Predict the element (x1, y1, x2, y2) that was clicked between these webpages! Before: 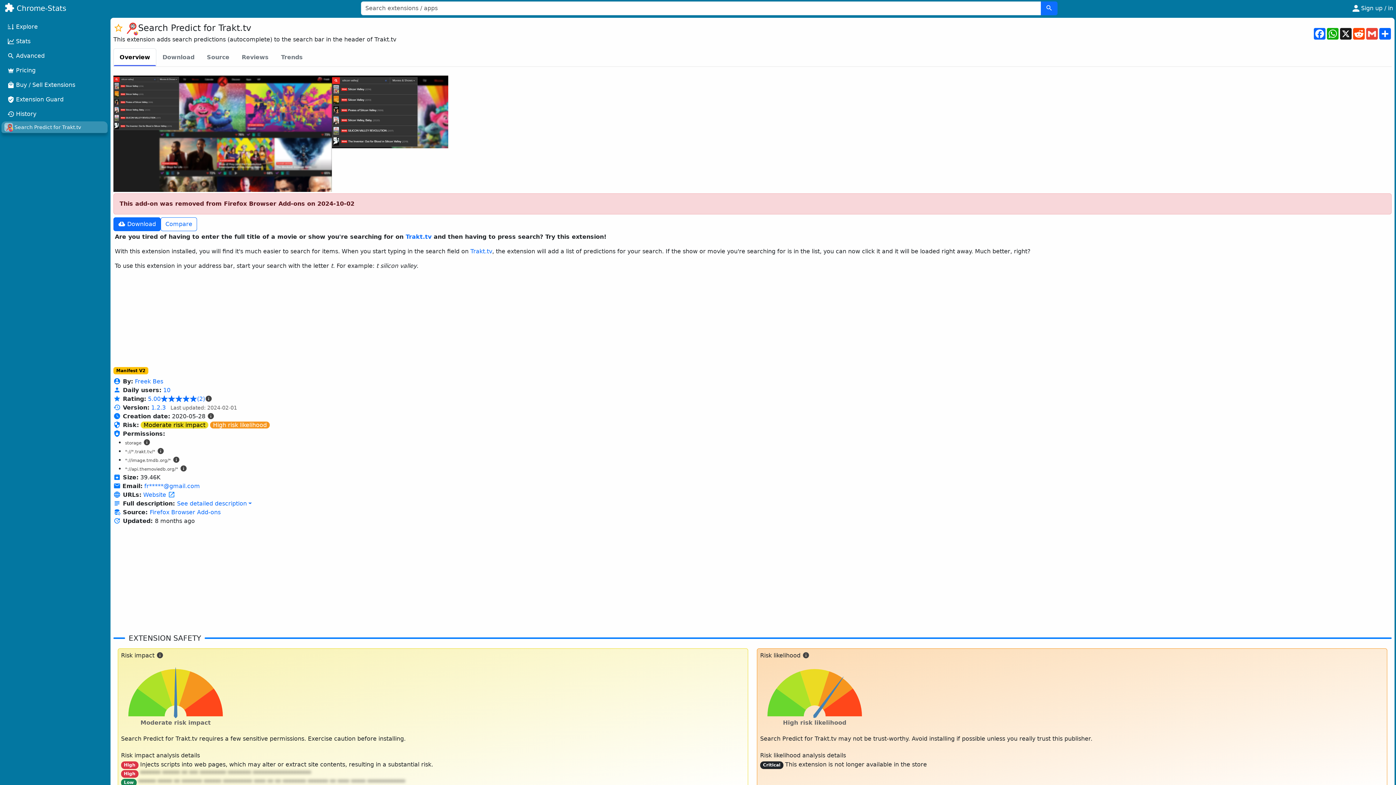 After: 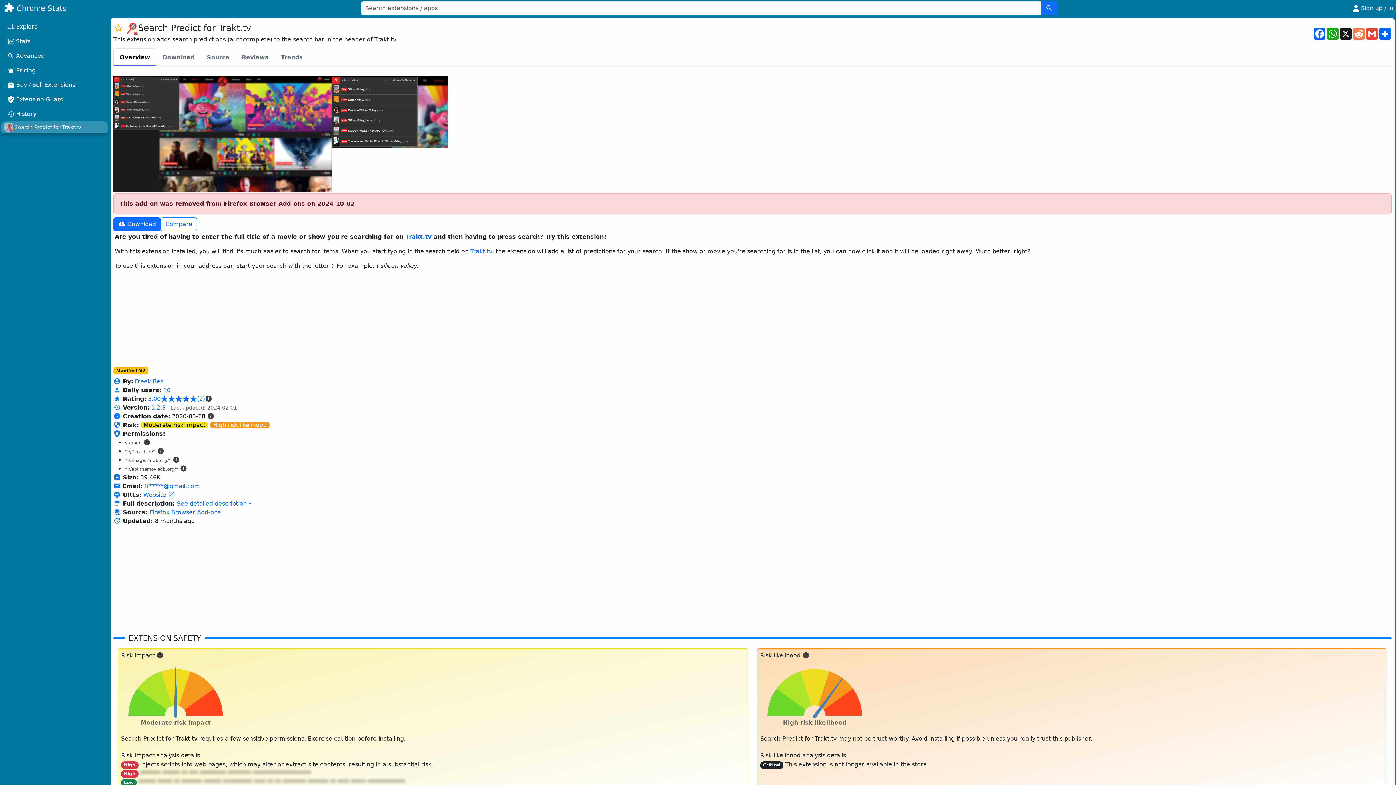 Action: bbox: (1352, 28, 1365, 39) label: Reddit